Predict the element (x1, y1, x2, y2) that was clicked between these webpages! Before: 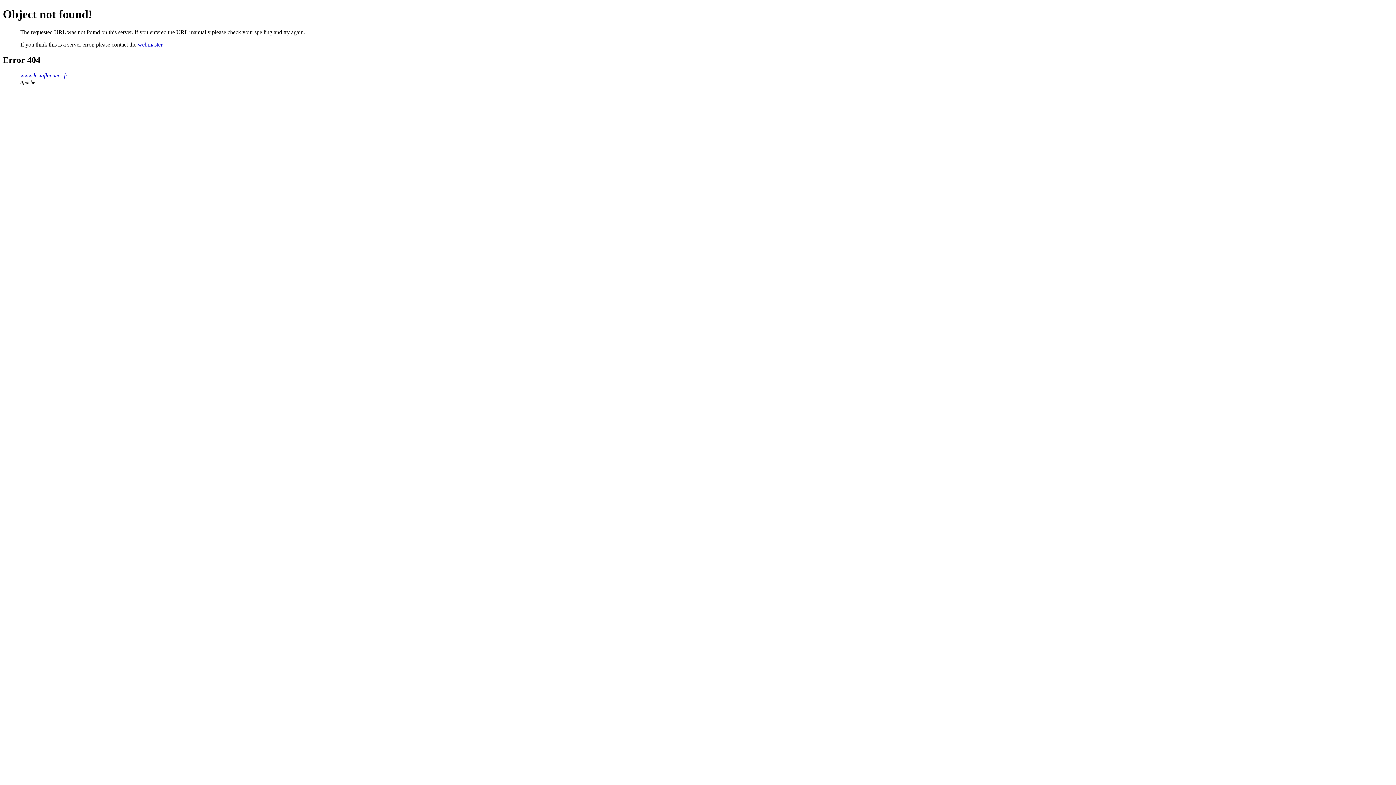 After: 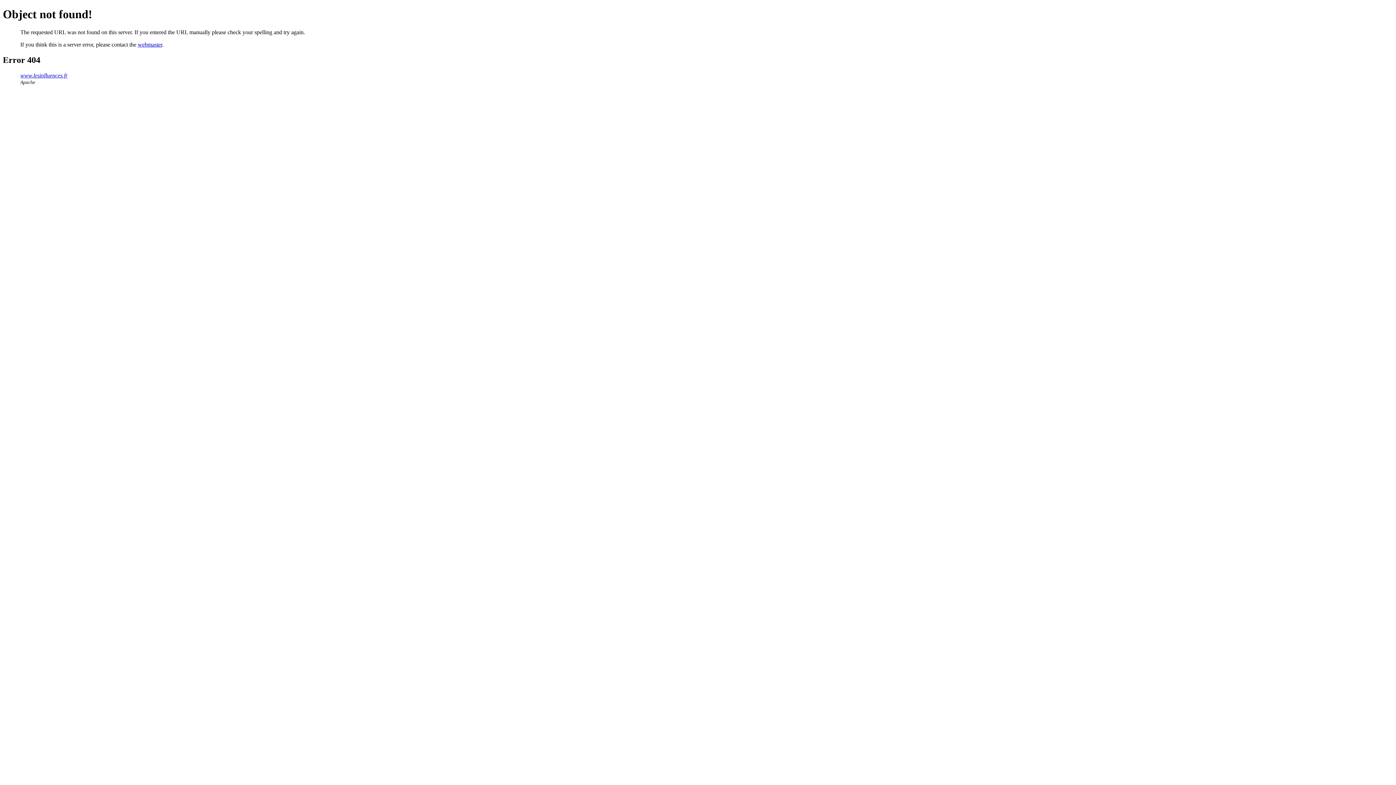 Action: label: webmaster bbox: (137, 41, 162, 47)